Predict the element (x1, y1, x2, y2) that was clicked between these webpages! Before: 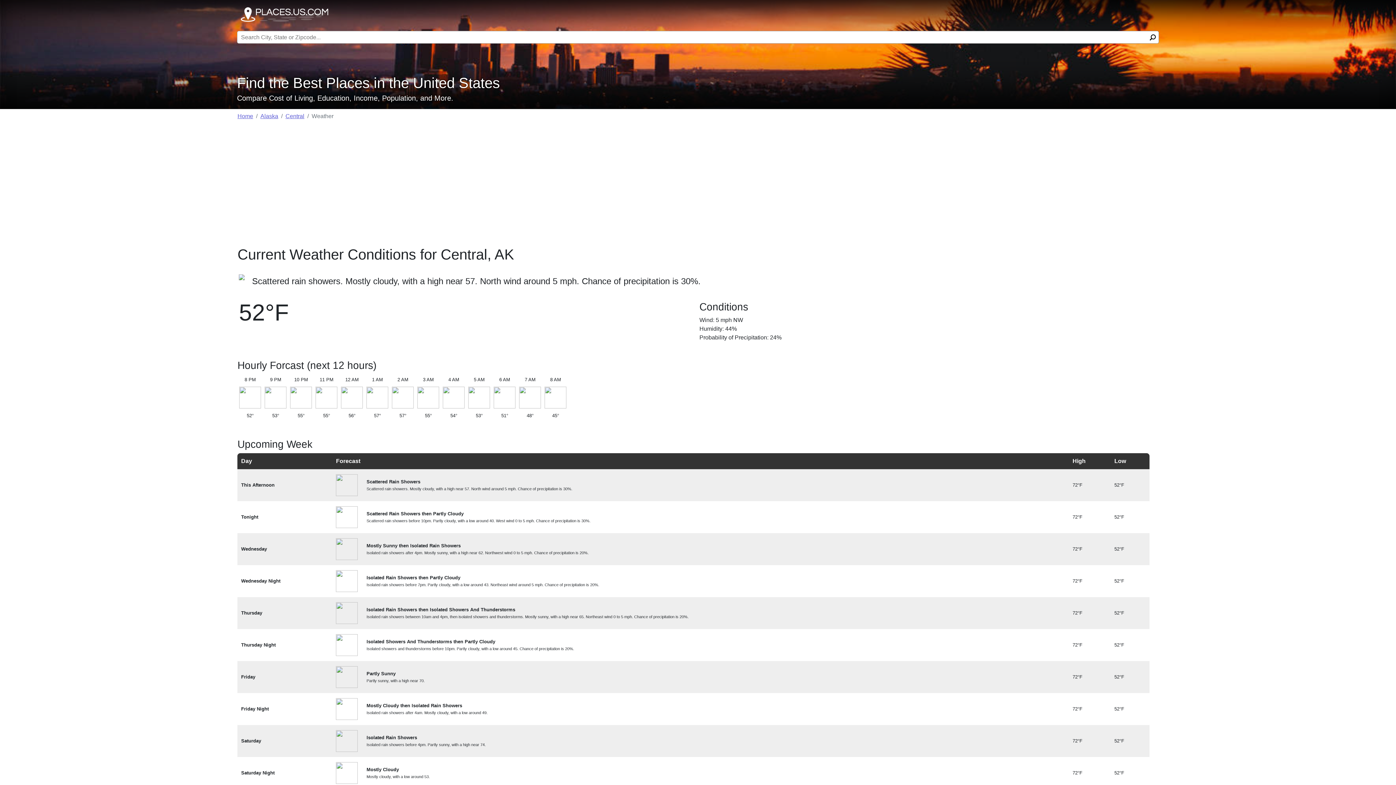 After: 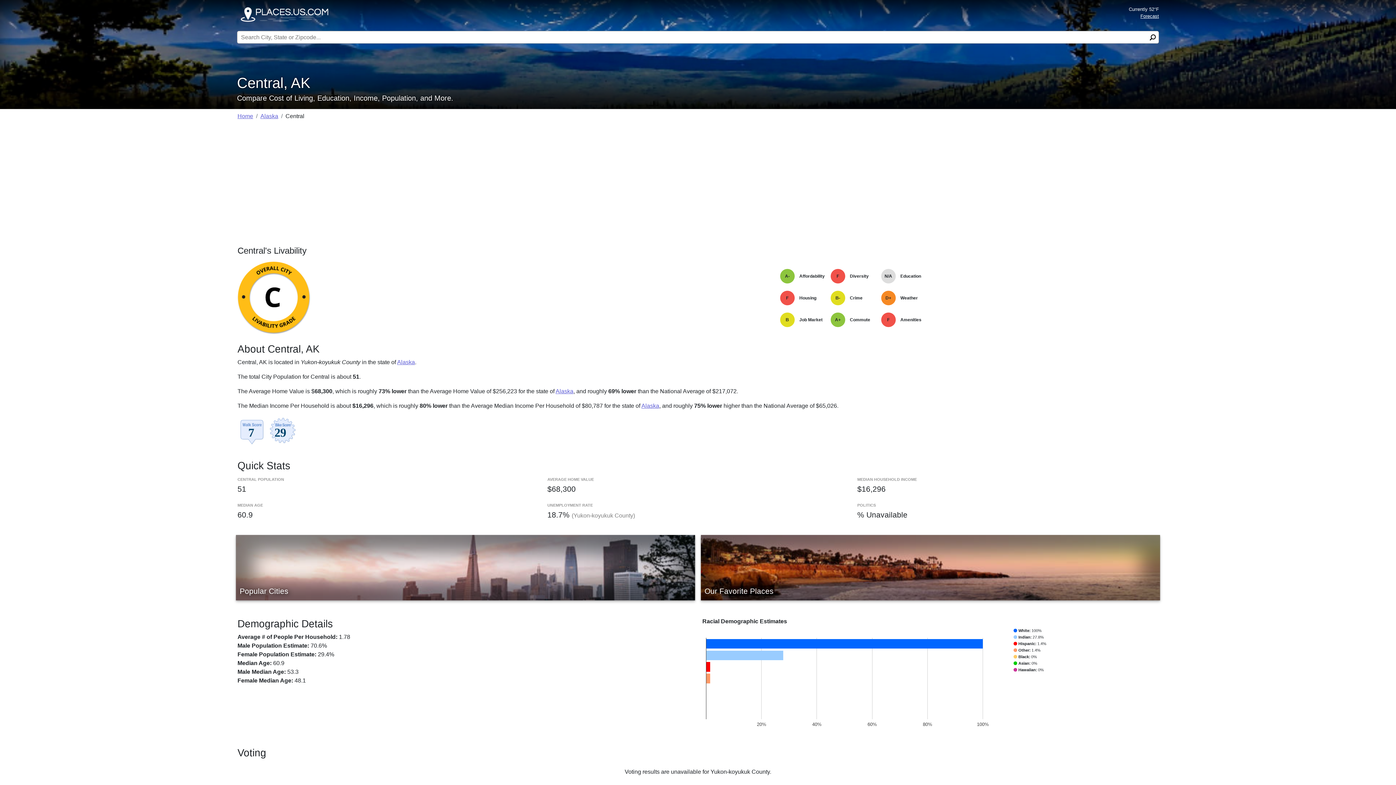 Action: bbox: (285, 113, 304, 119) label: Central